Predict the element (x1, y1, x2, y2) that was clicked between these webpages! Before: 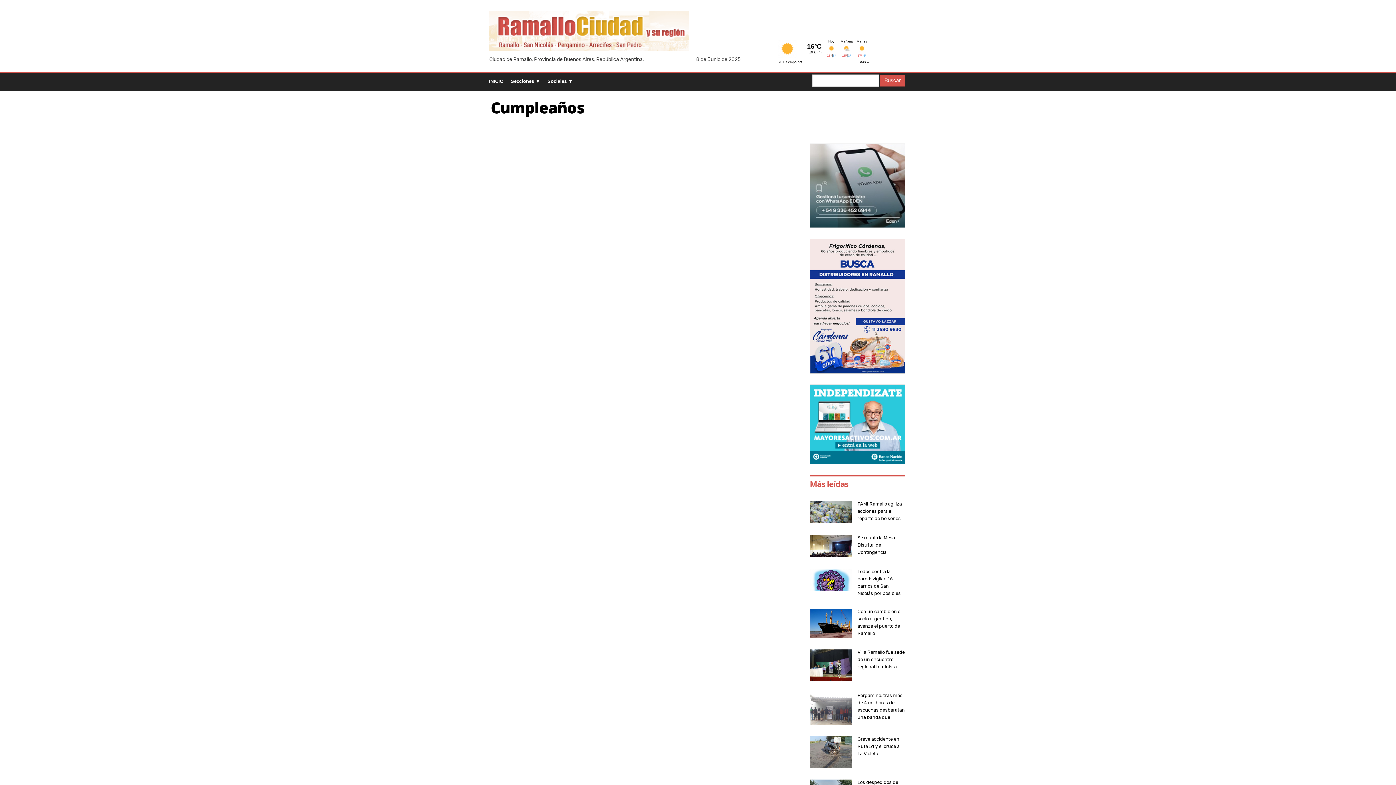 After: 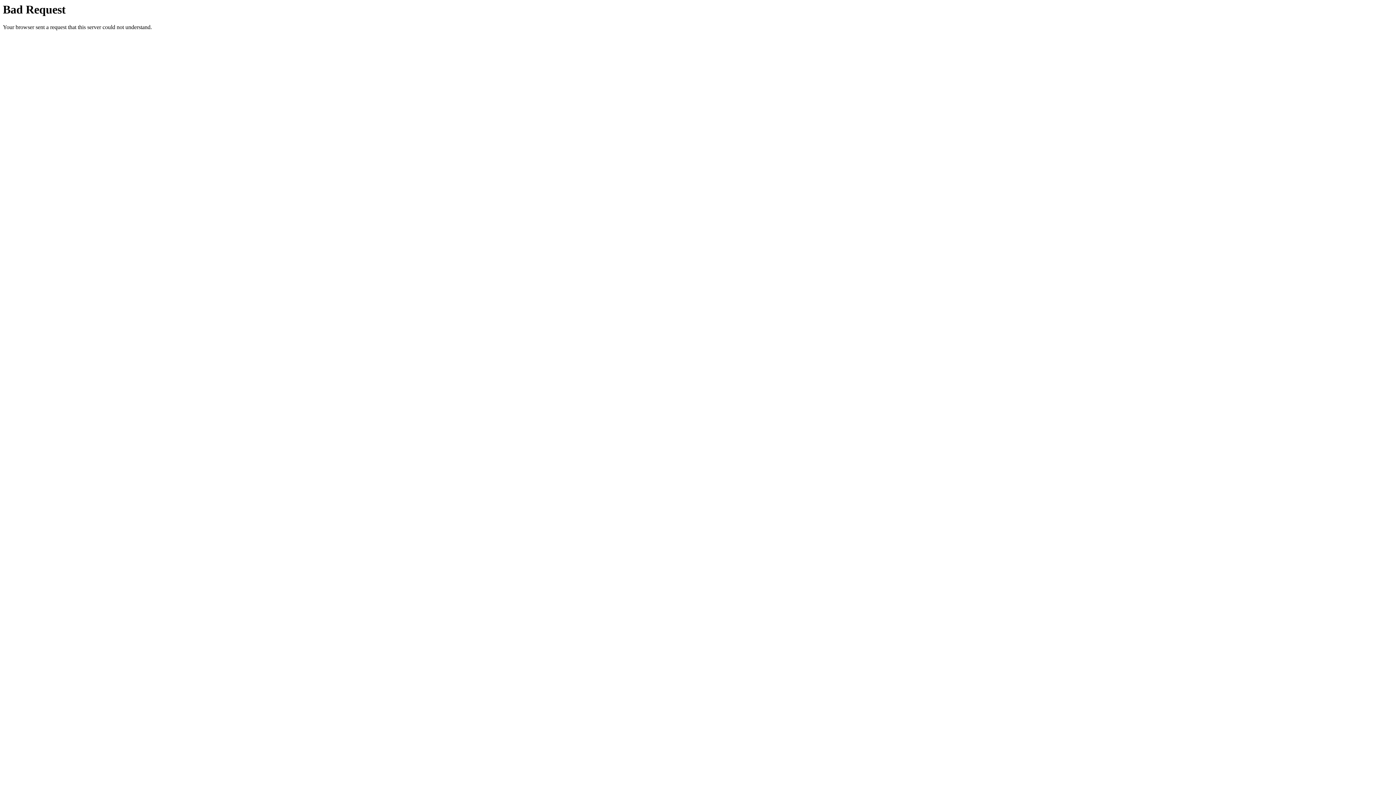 Action: bbox: (810, 705, 852, 711)